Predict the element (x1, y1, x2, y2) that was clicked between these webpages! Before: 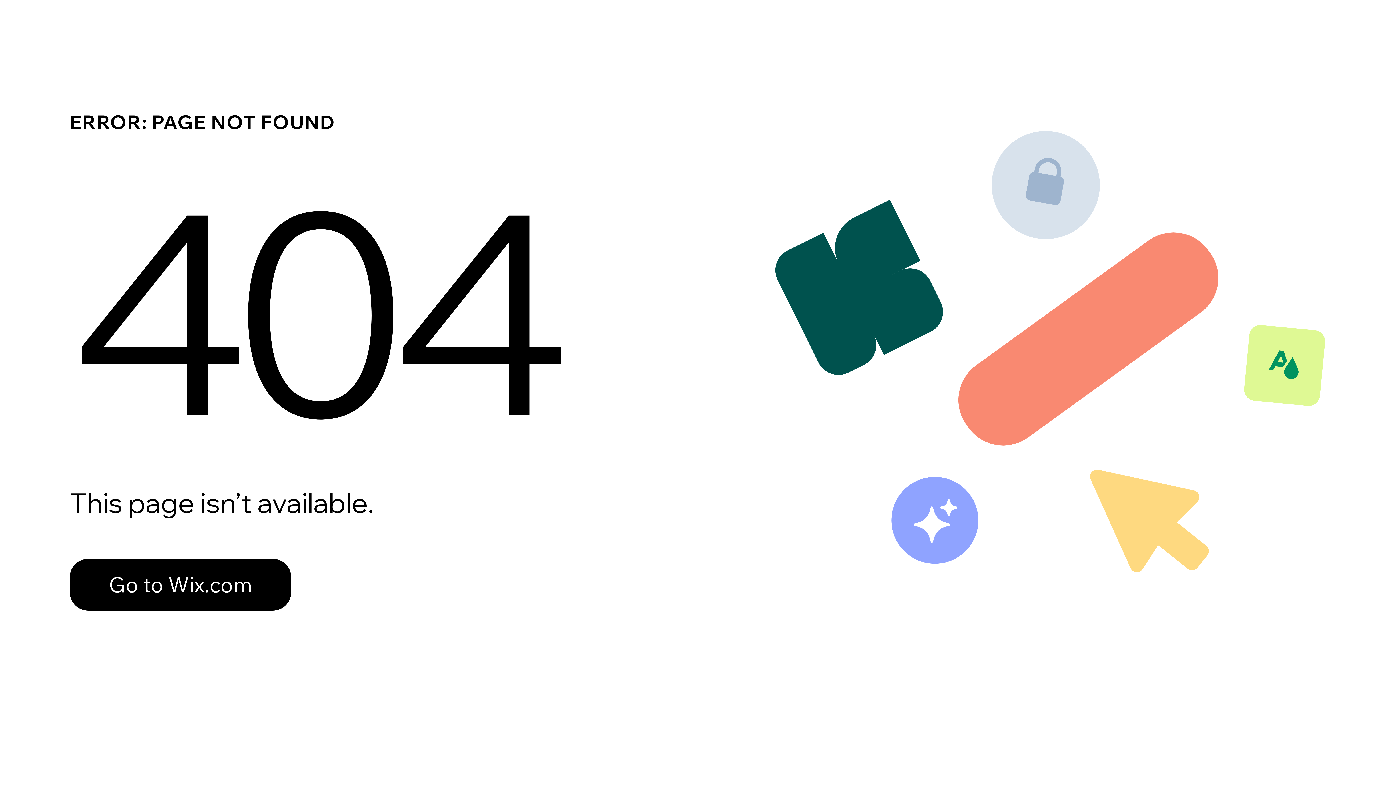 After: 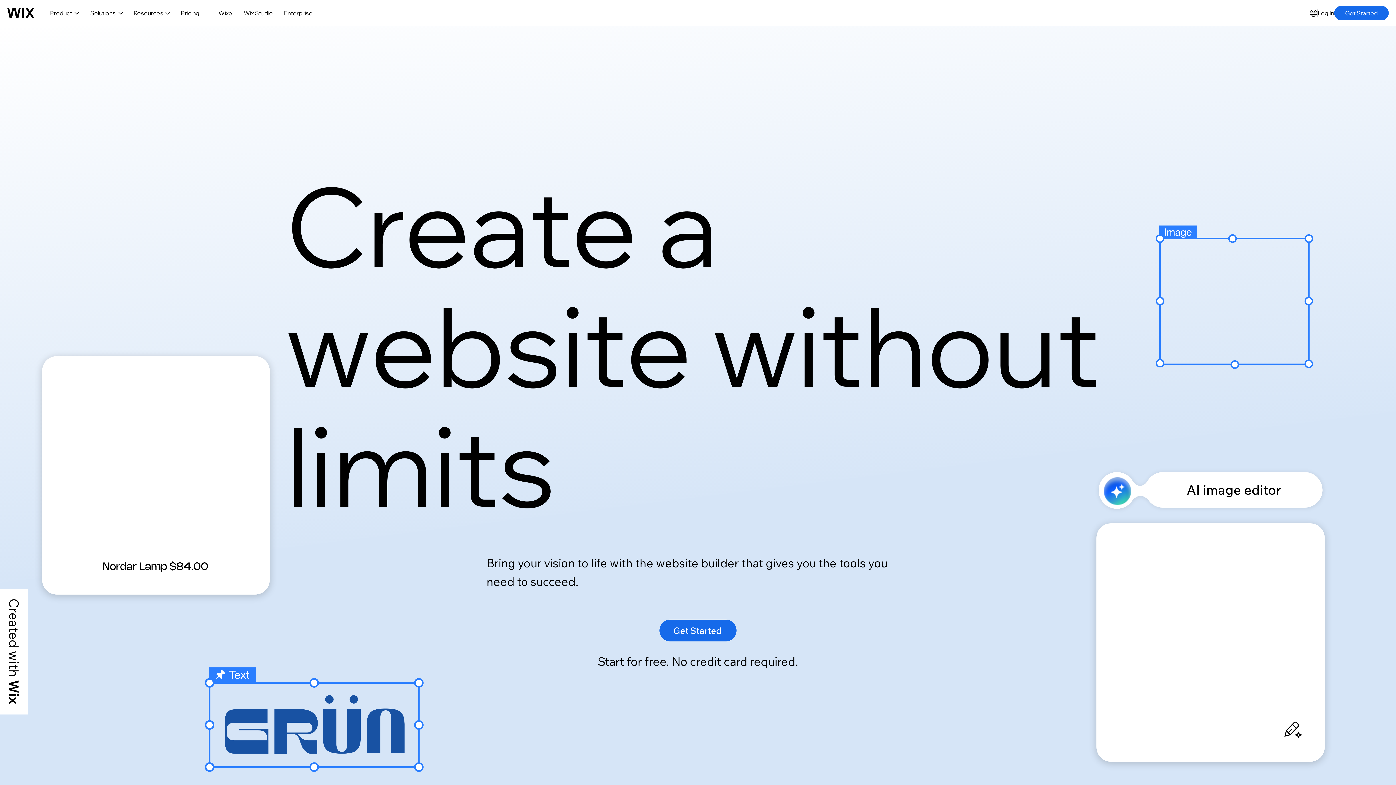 Action: bbox: (69, 559, 291, 610) label: Go to Wix.com